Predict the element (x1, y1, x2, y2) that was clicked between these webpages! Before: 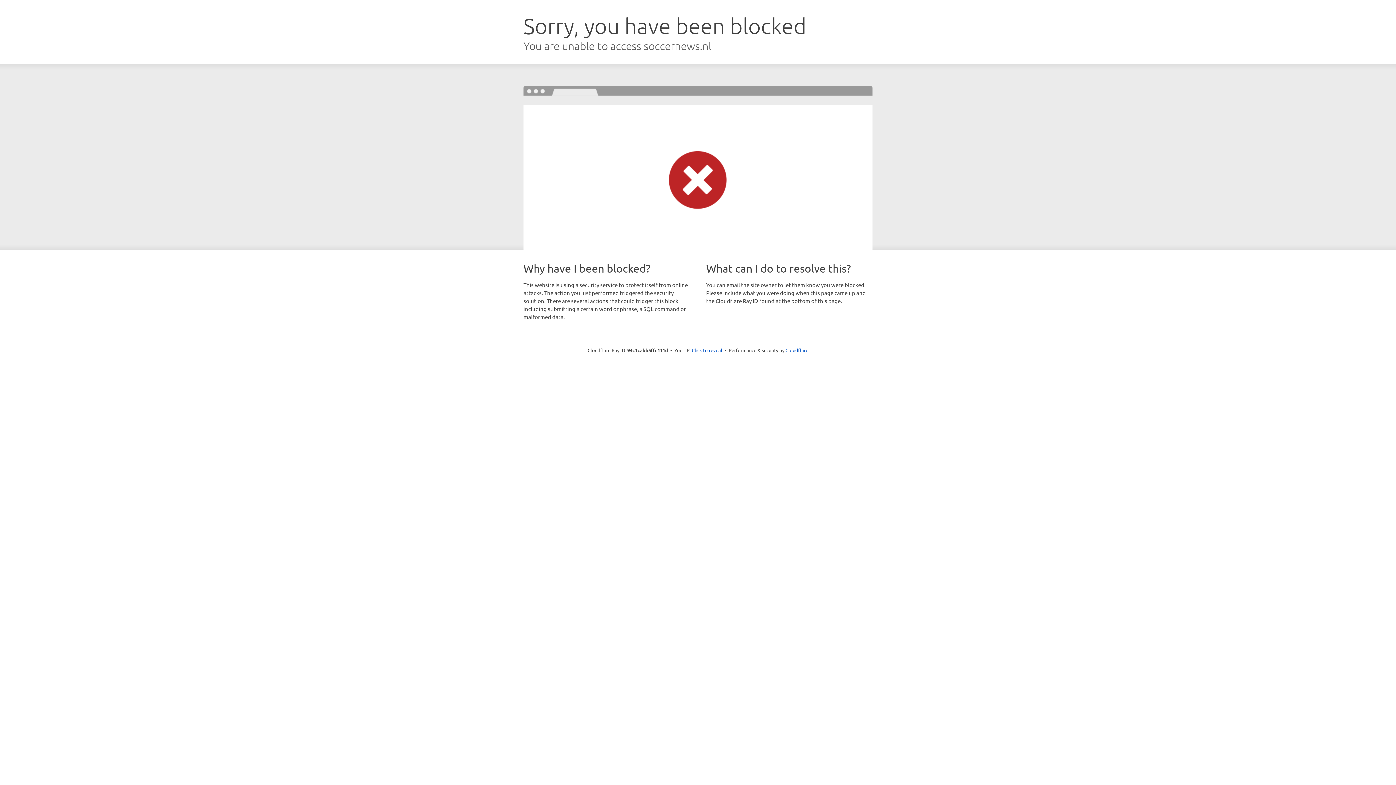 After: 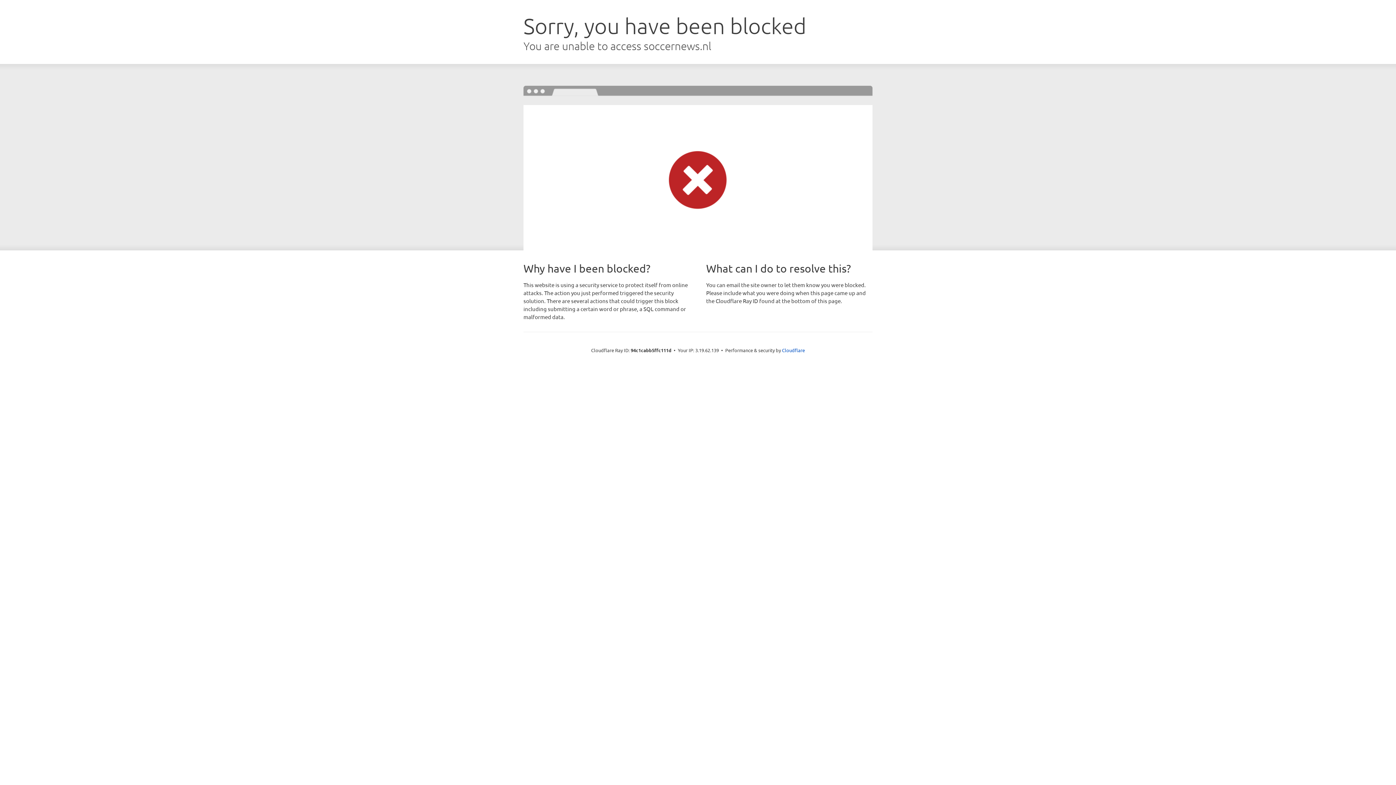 Action: label: Click to reveal bbox: (692, 346, 722, 353)